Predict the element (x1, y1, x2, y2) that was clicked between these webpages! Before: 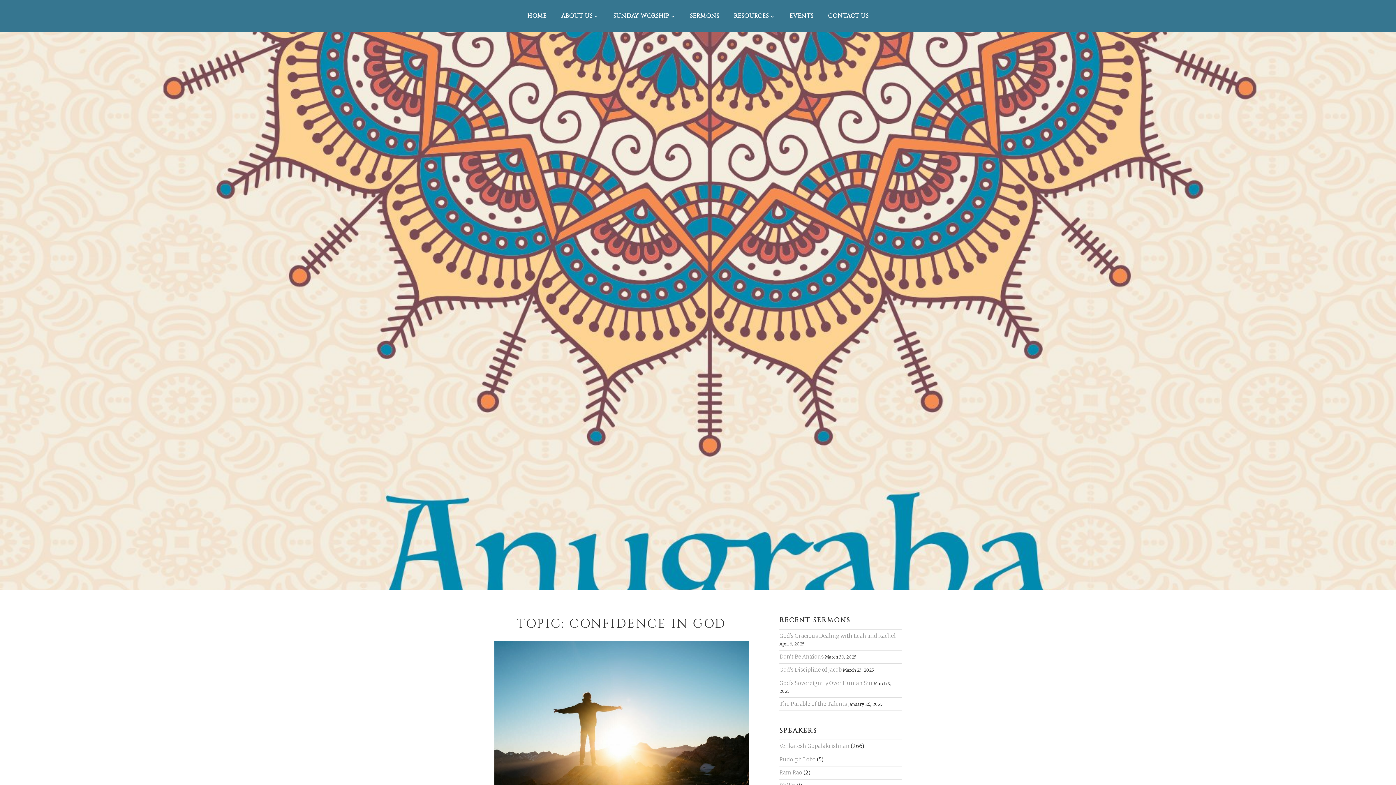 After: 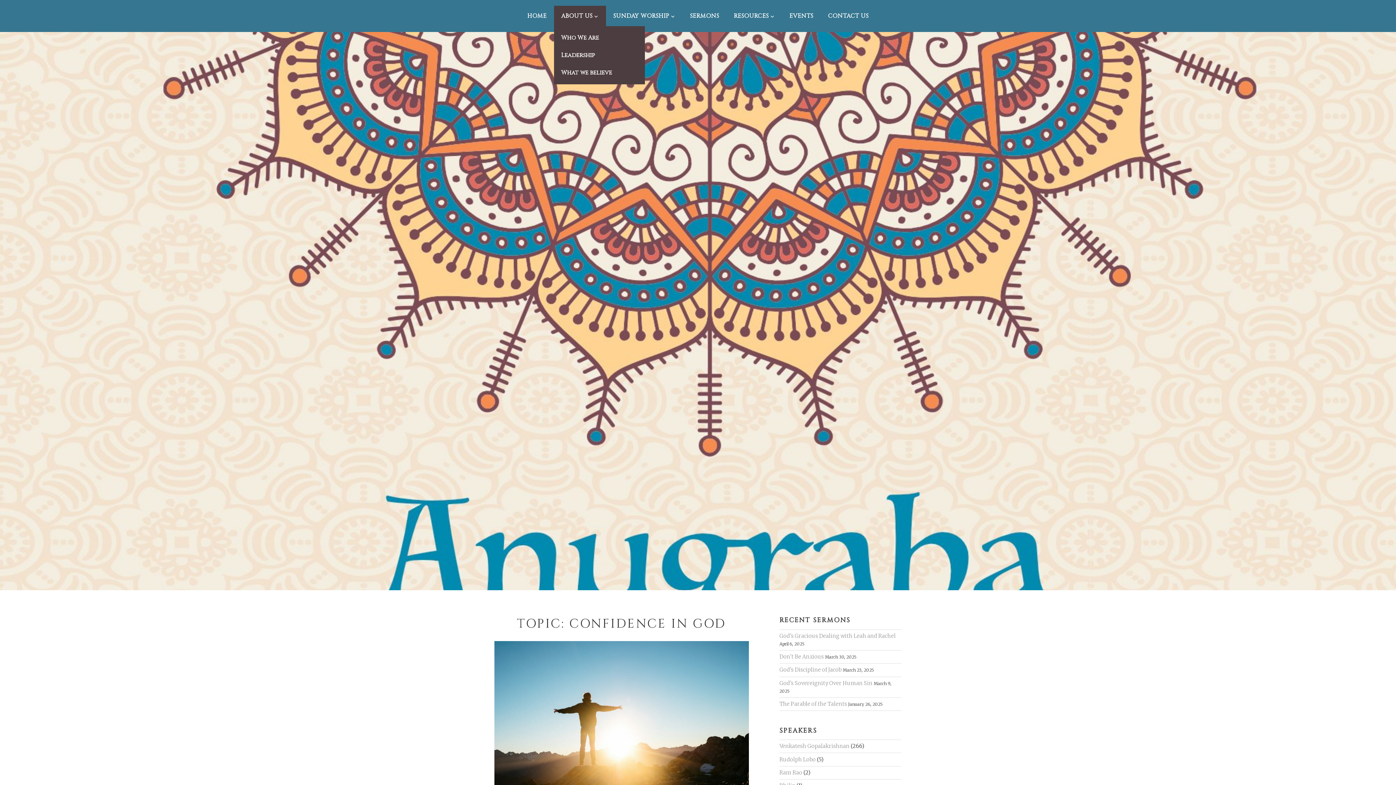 Action: bbox: (554, 5, 606, 26) label: ABOUT US